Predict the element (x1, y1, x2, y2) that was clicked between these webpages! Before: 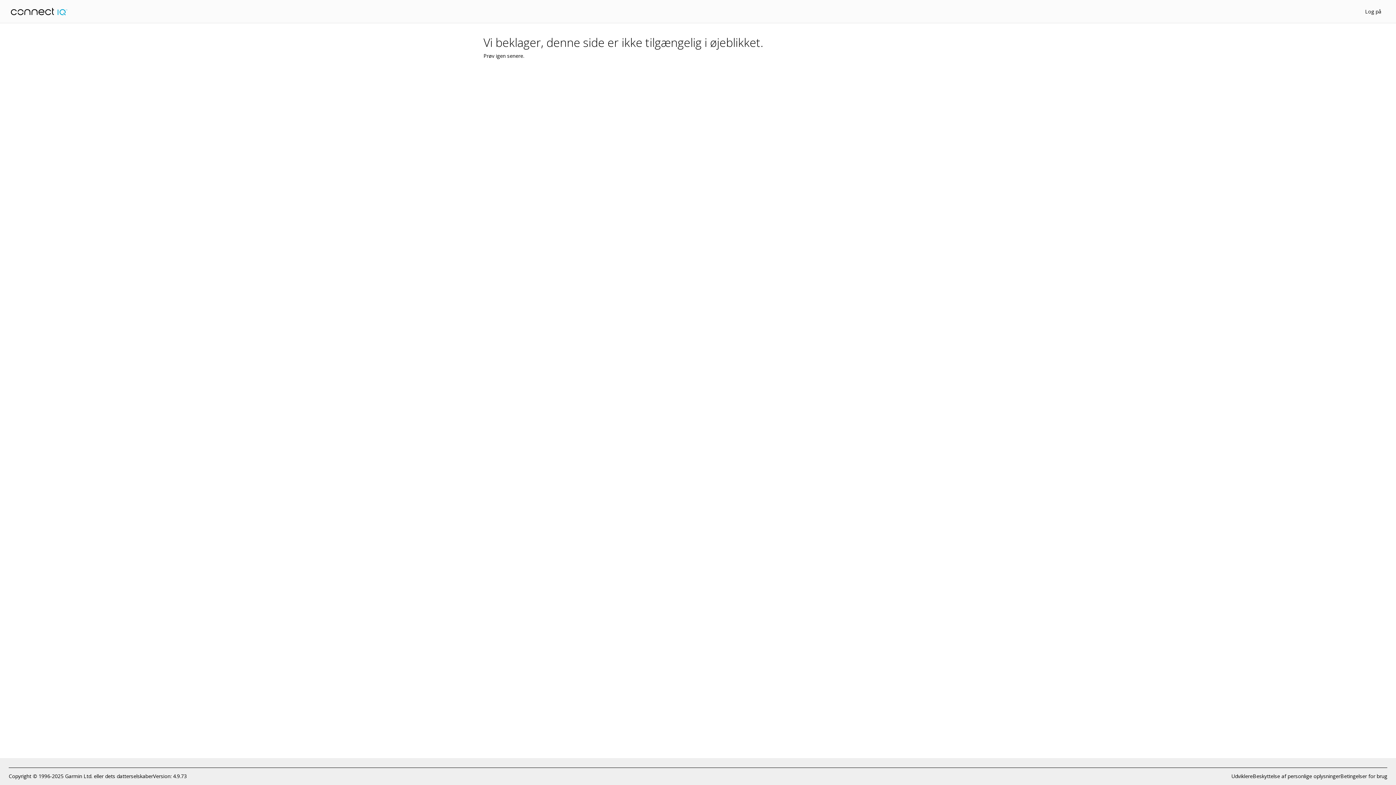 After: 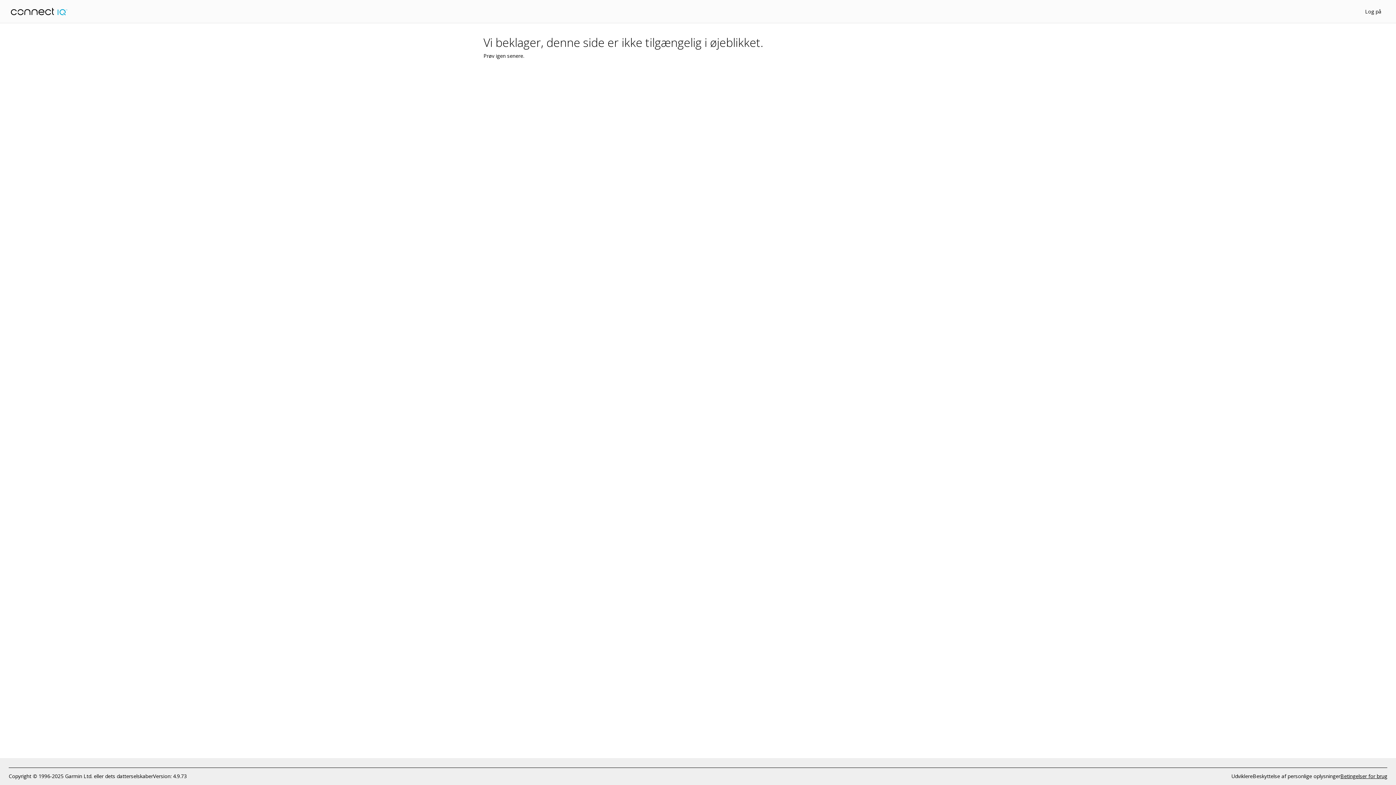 Action: label: Betingelser for brug bbox: (1340, 772, 1387, 780)